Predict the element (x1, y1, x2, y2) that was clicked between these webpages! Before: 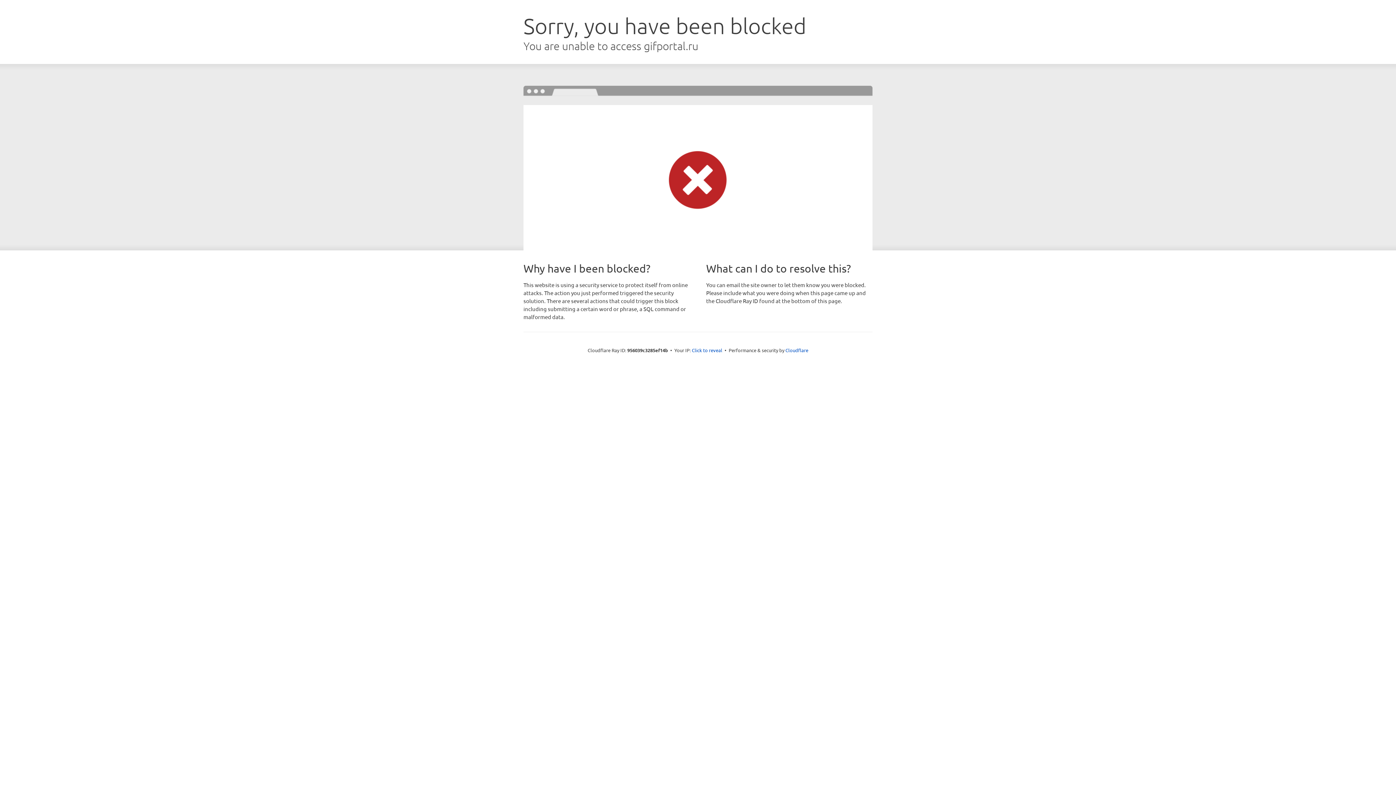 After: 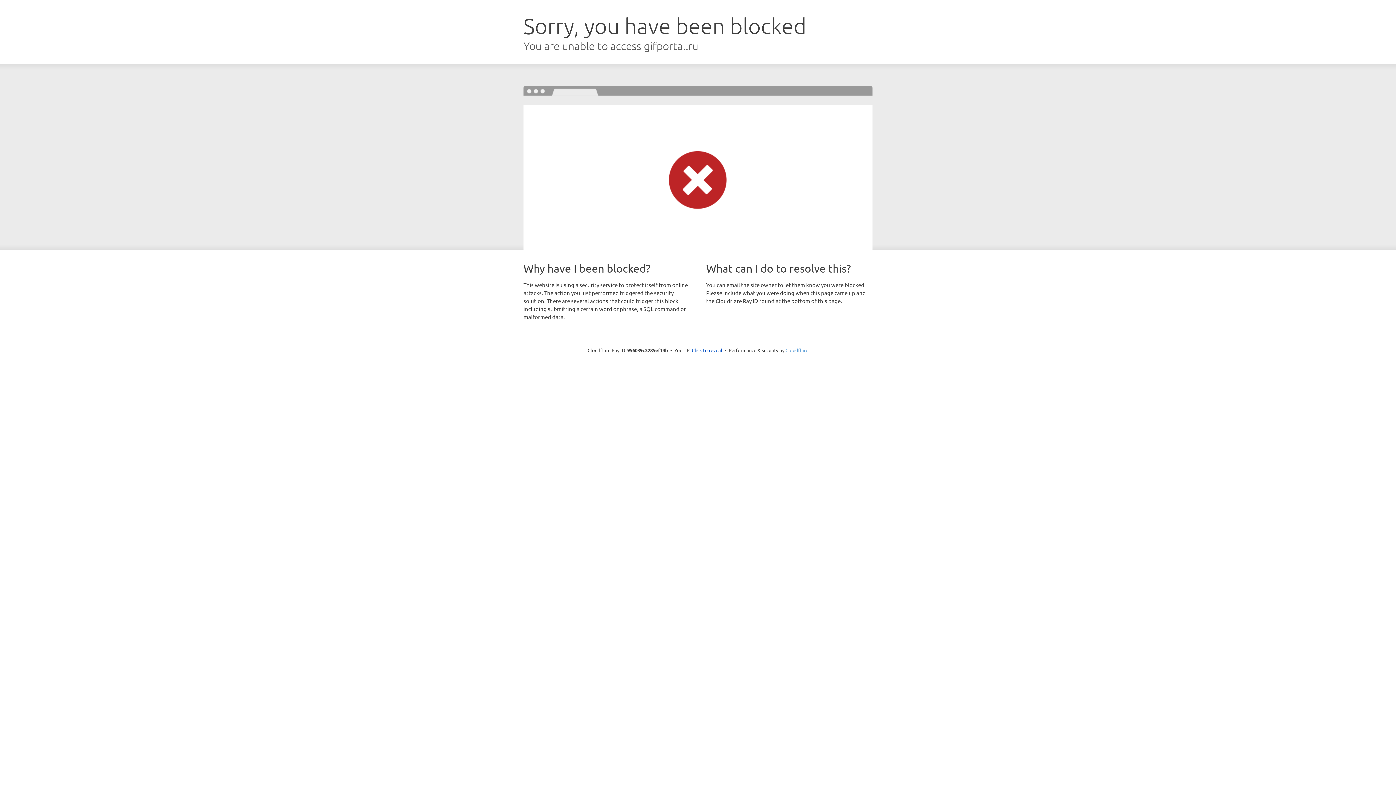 Action: bbox: (785, 347, 808, 353) label: Cloudflare